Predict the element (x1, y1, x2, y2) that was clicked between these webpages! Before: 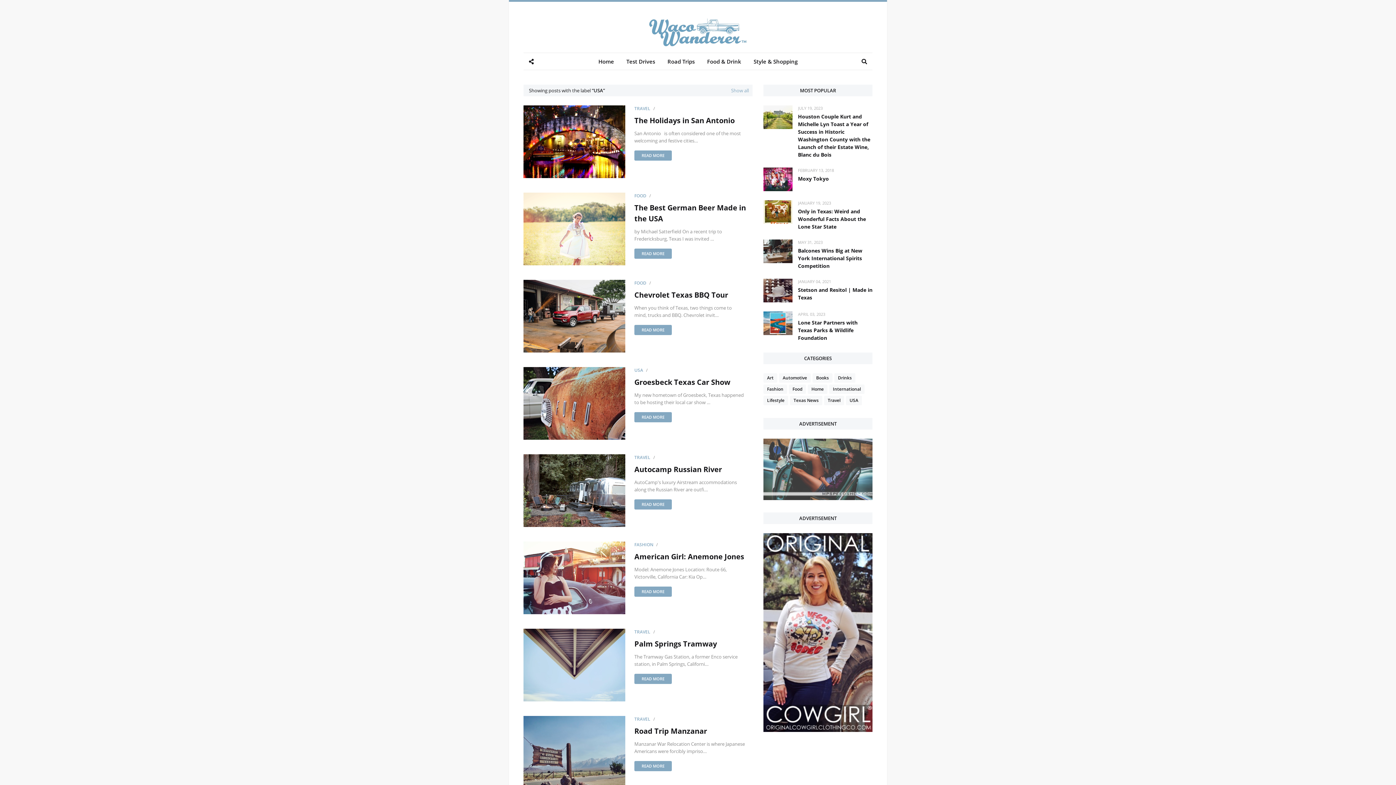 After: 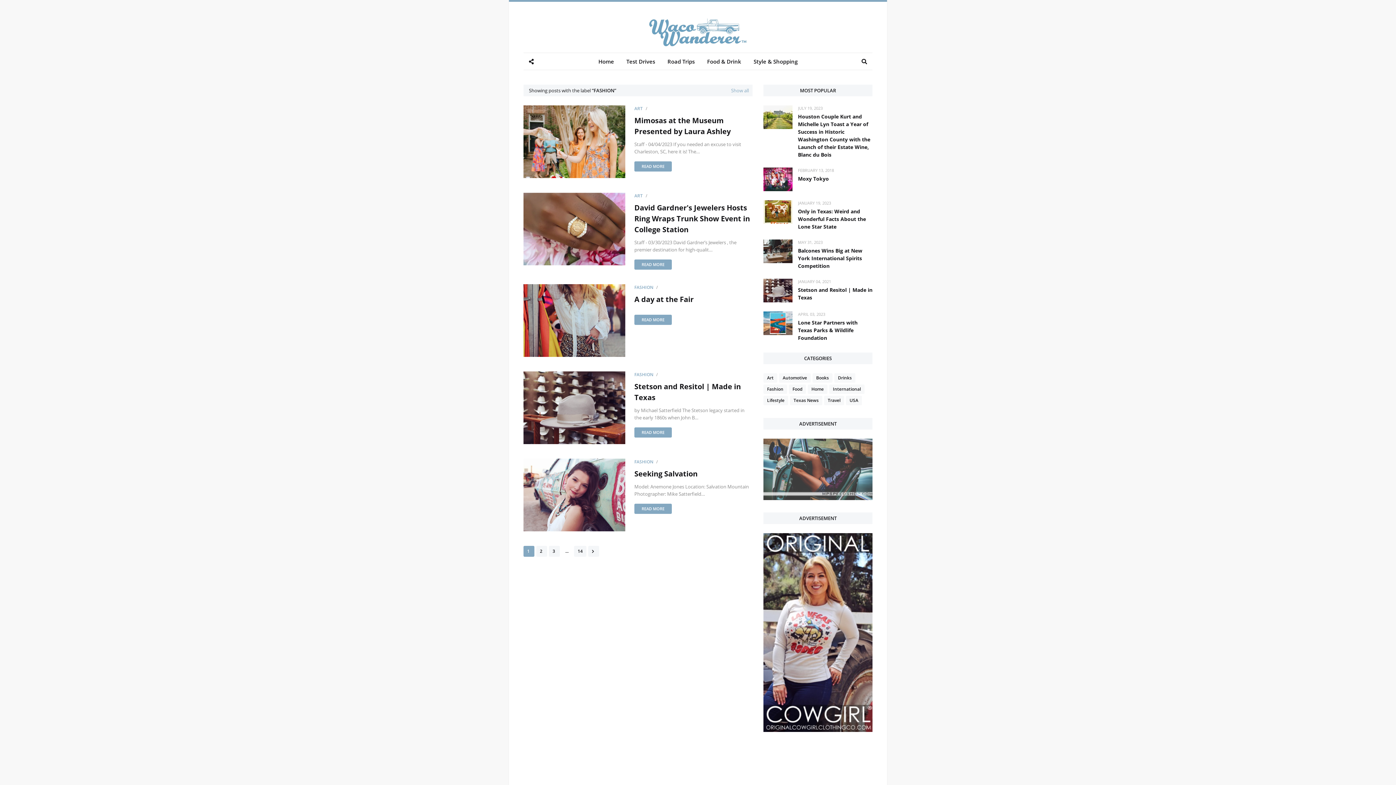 Action: bbox: (763, 384, 787, 394) label: Fashion